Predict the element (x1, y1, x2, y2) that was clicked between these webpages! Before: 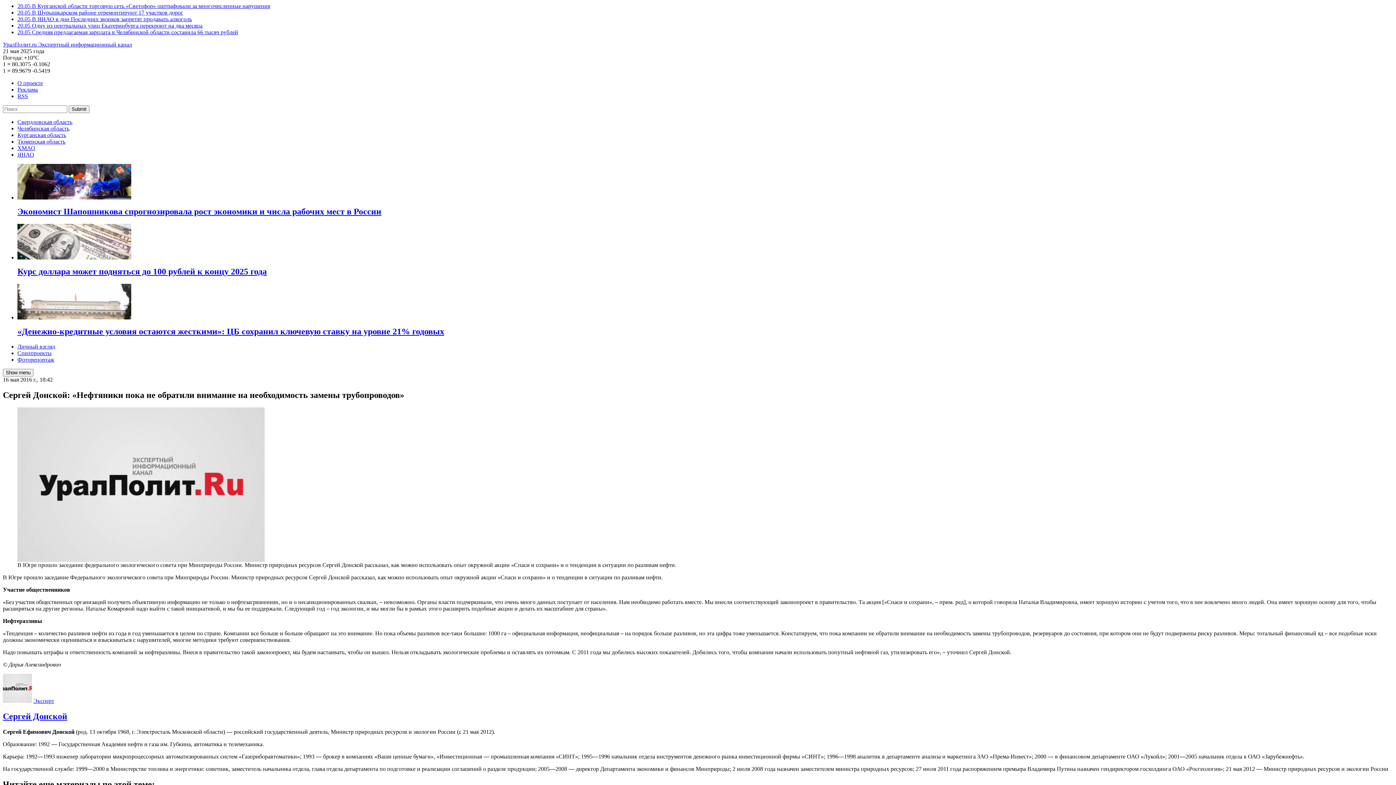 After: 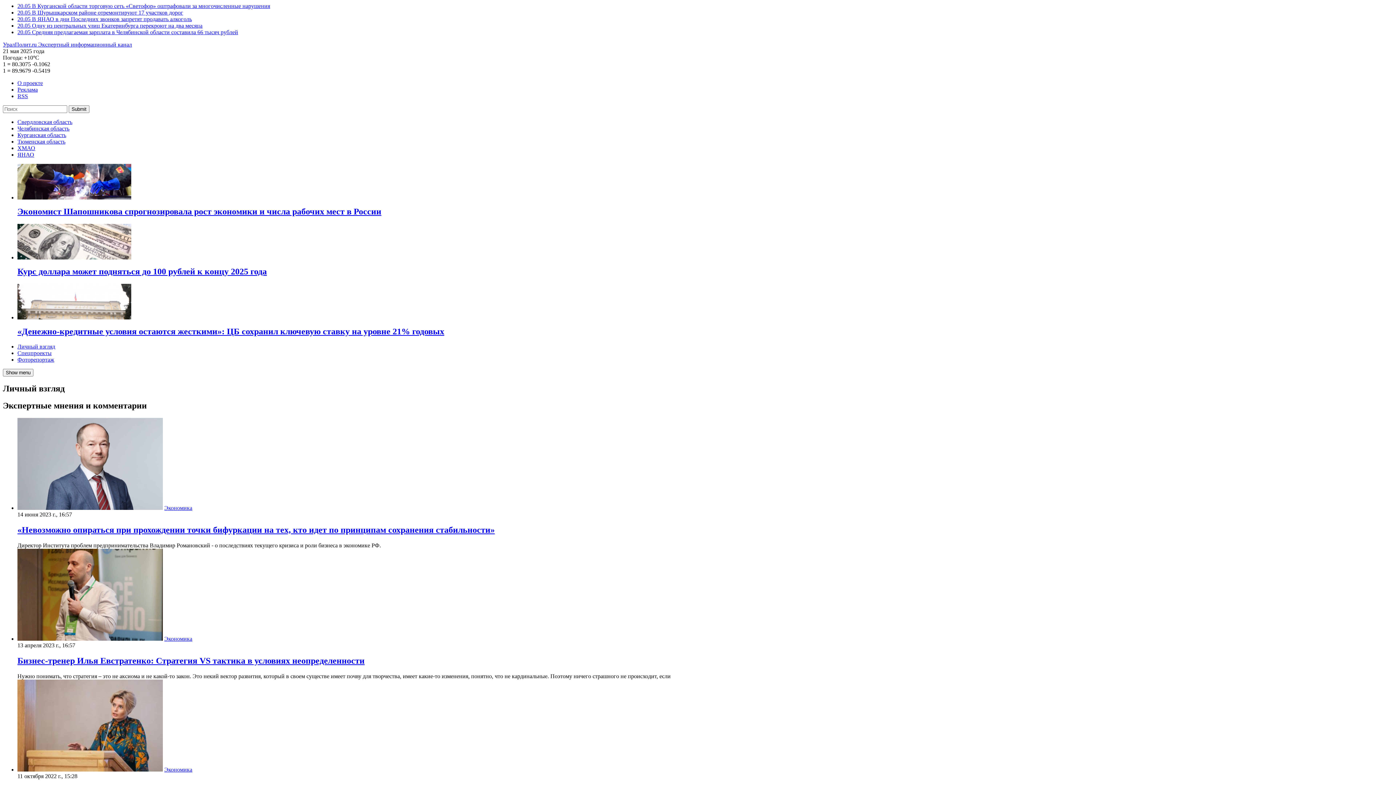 Action: label: Личный взгляд bbox: (17, 343, 55, 349)